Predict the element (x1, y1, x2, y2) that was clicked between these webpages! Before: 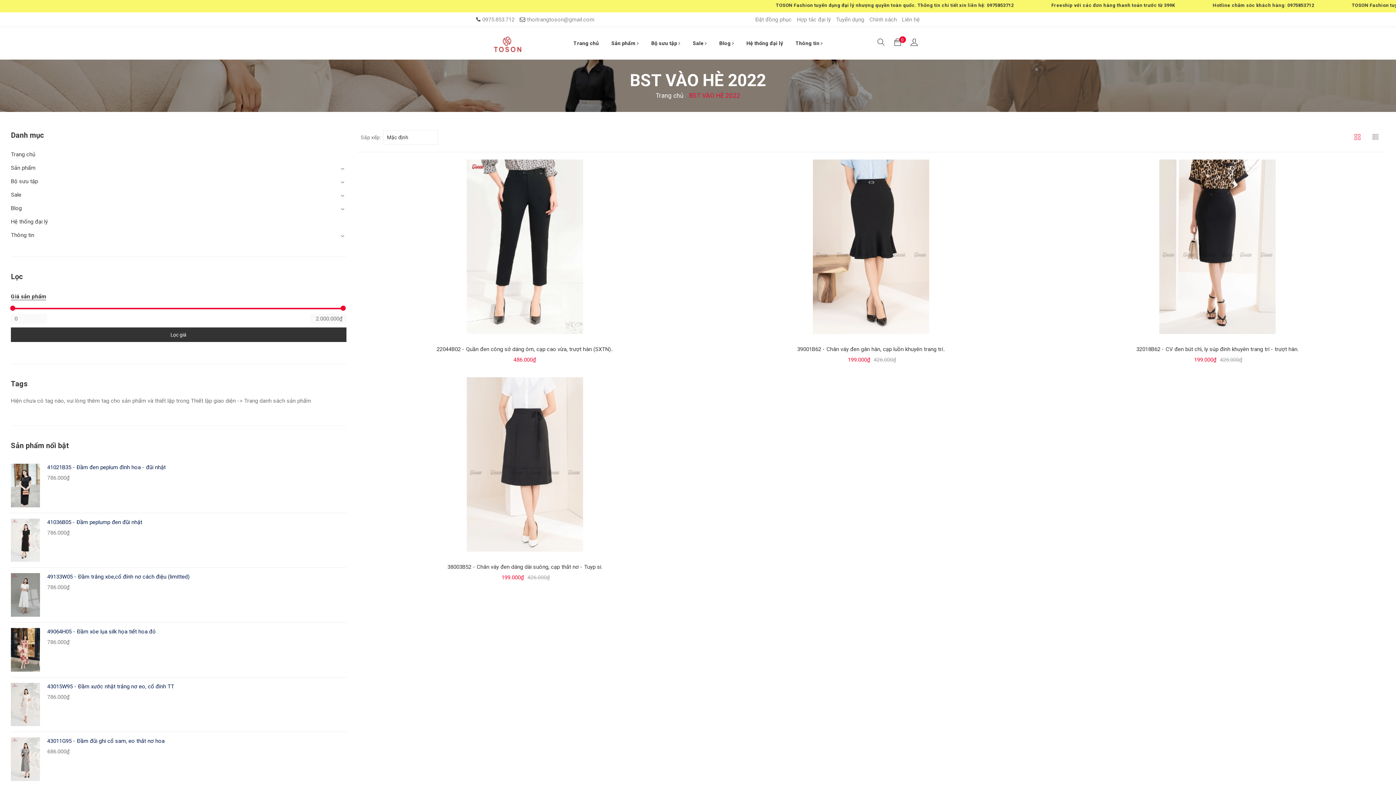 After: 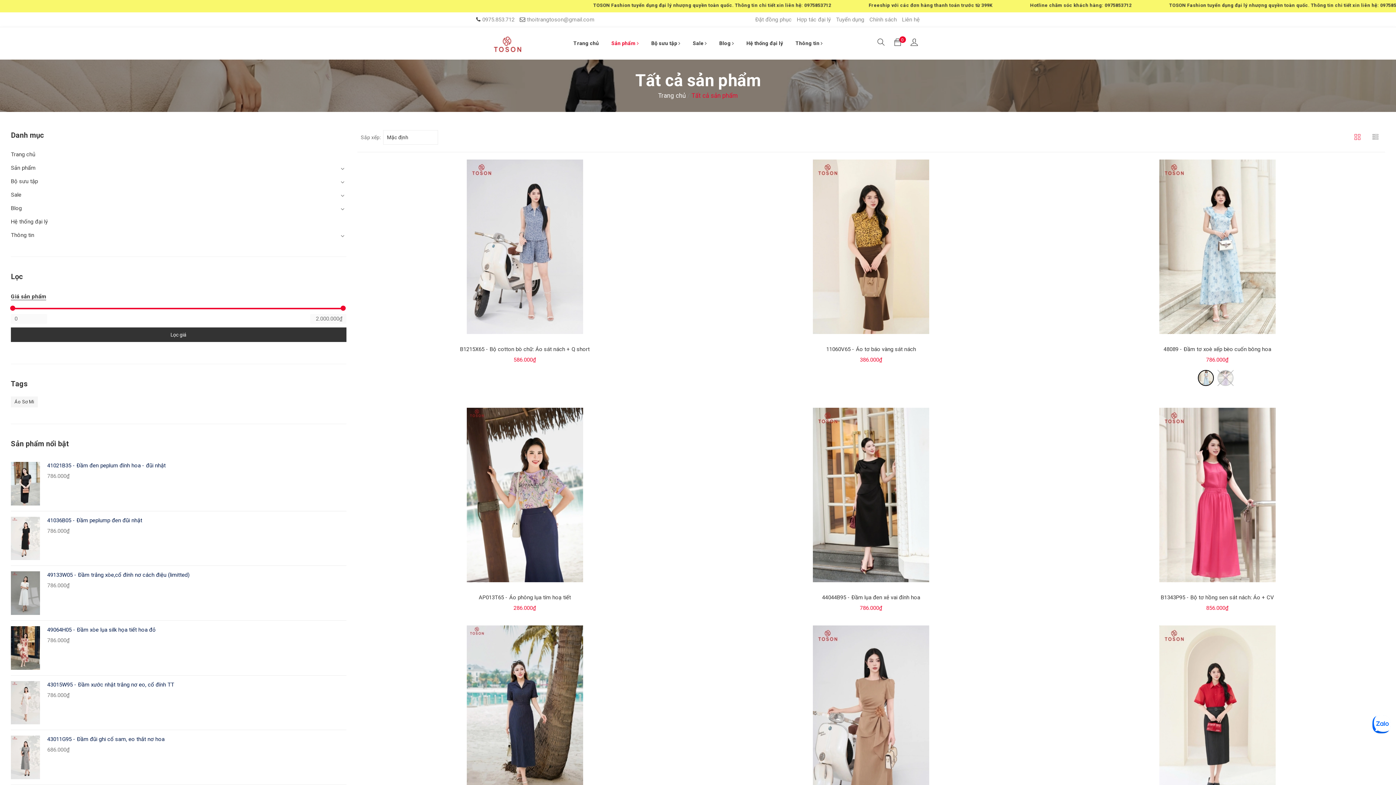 Action: bbox: (10, 161, 346, 174) label: Sản phẩm